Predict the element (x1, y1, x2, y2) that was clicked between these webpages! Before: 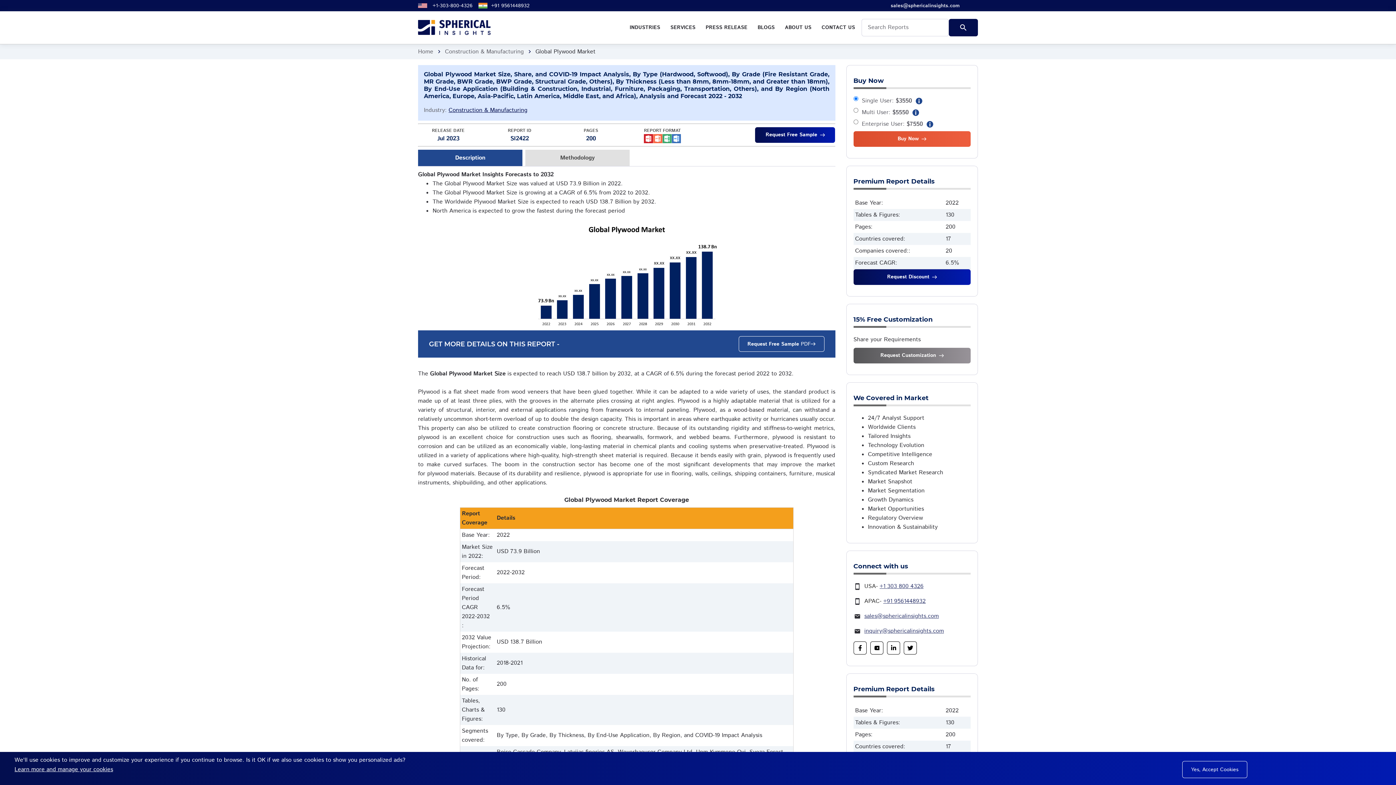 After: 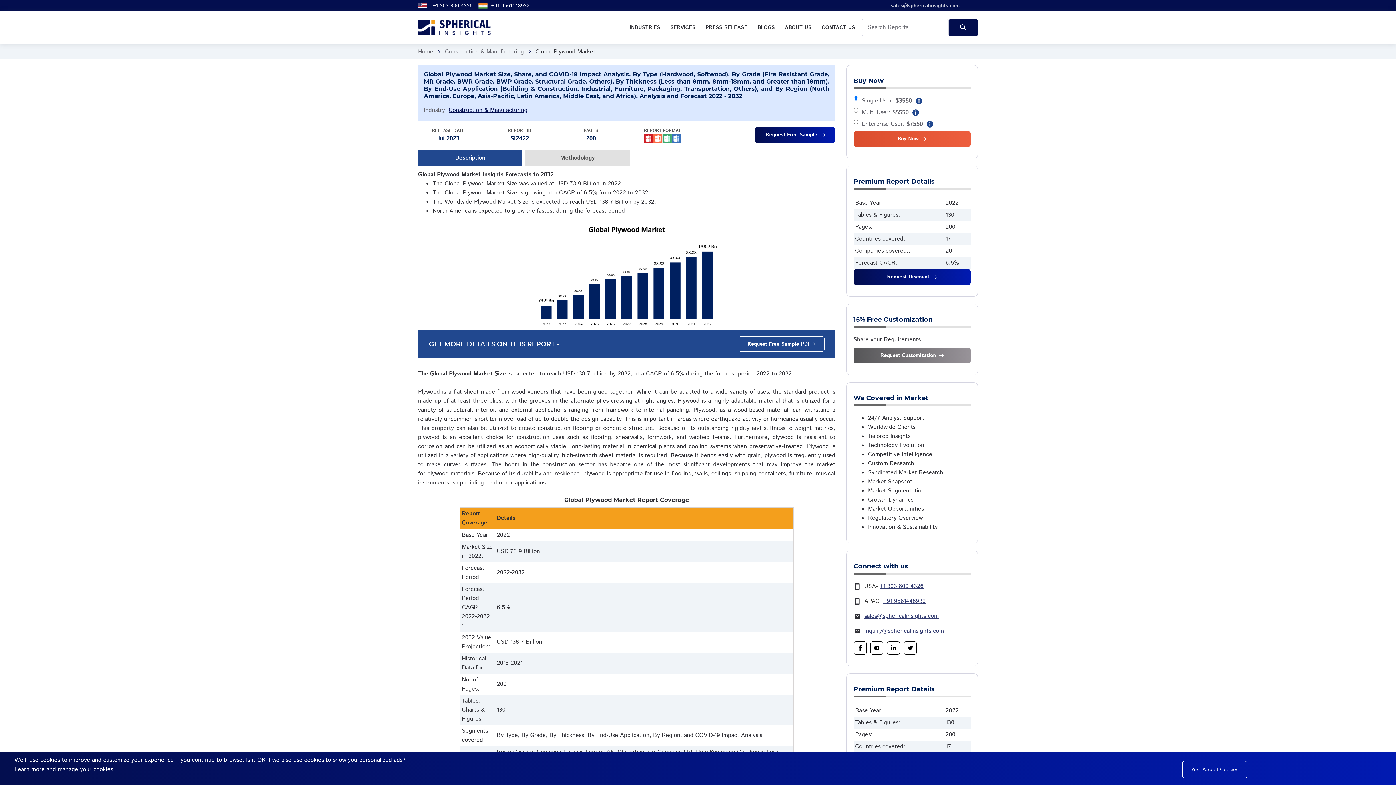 Action: bbox: (491, 1, 529, 9) label: +91 9561448932